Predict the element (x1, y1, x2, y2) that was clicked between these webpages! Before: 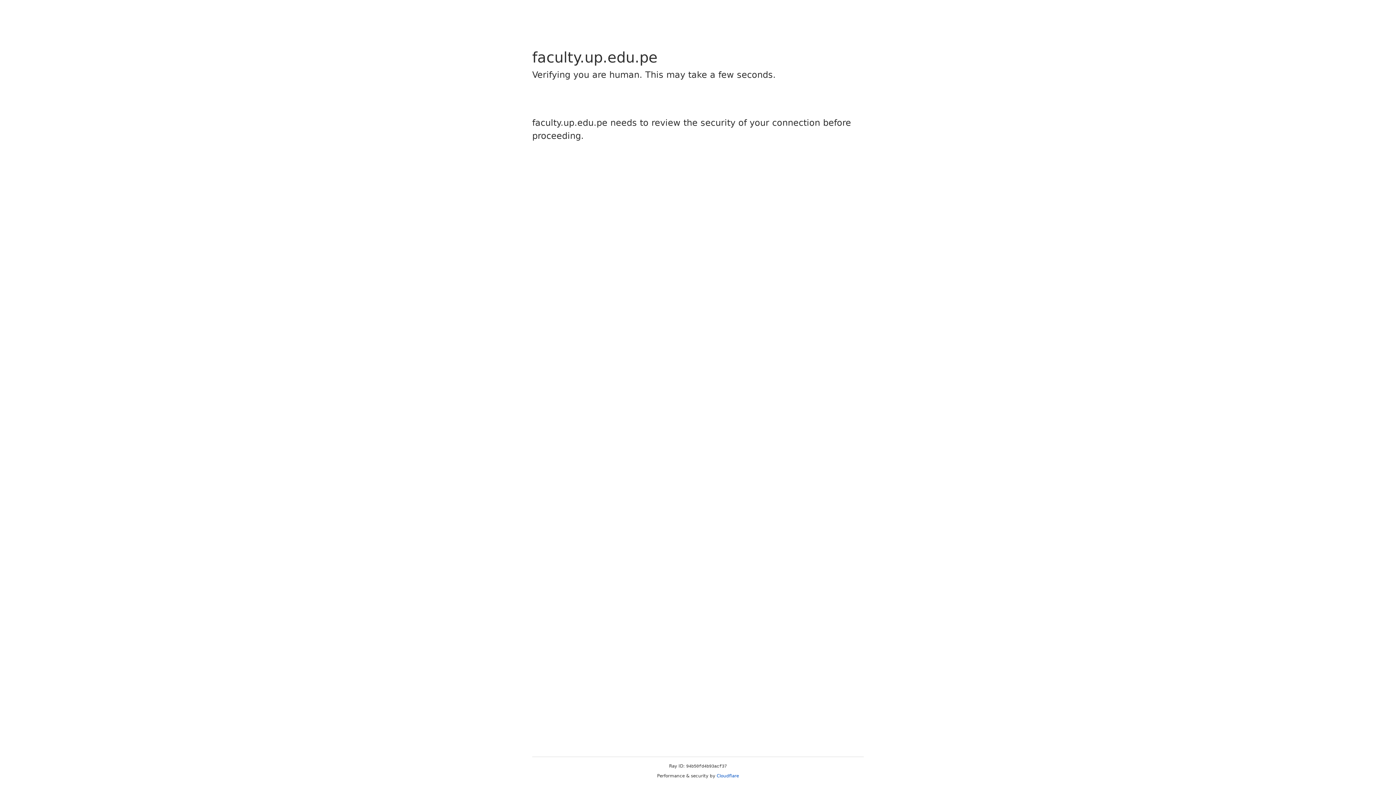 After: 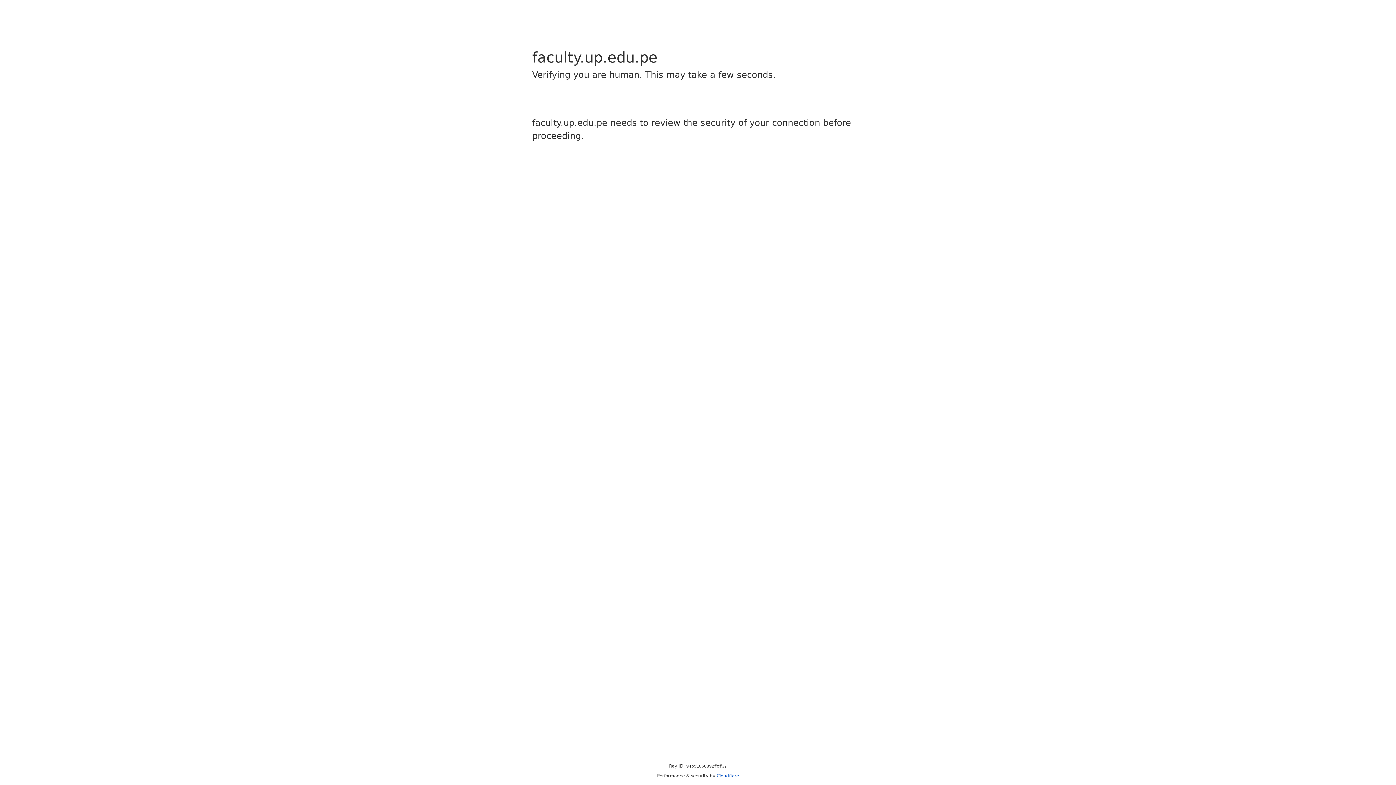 Action: label: Cloudflare bbox: (716, 773, 739, 778)